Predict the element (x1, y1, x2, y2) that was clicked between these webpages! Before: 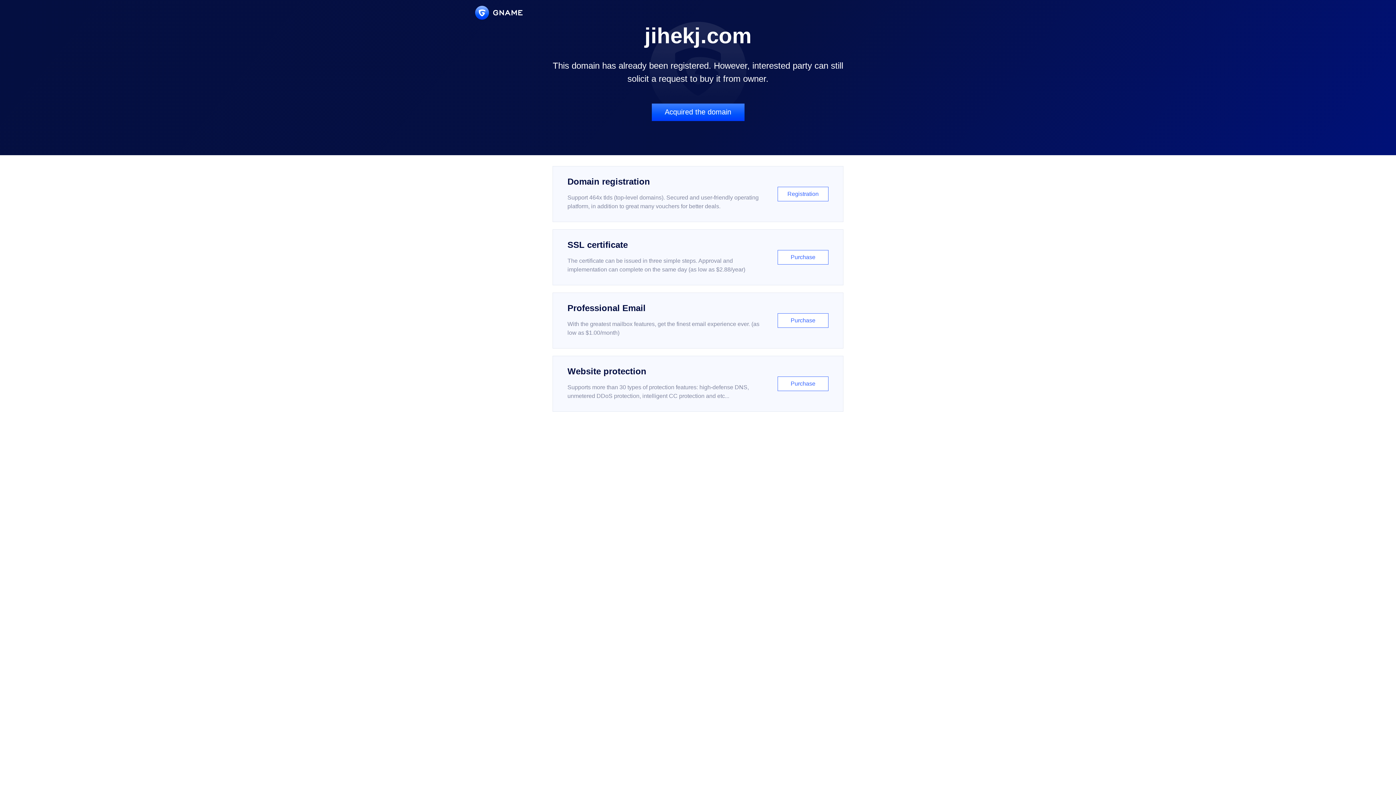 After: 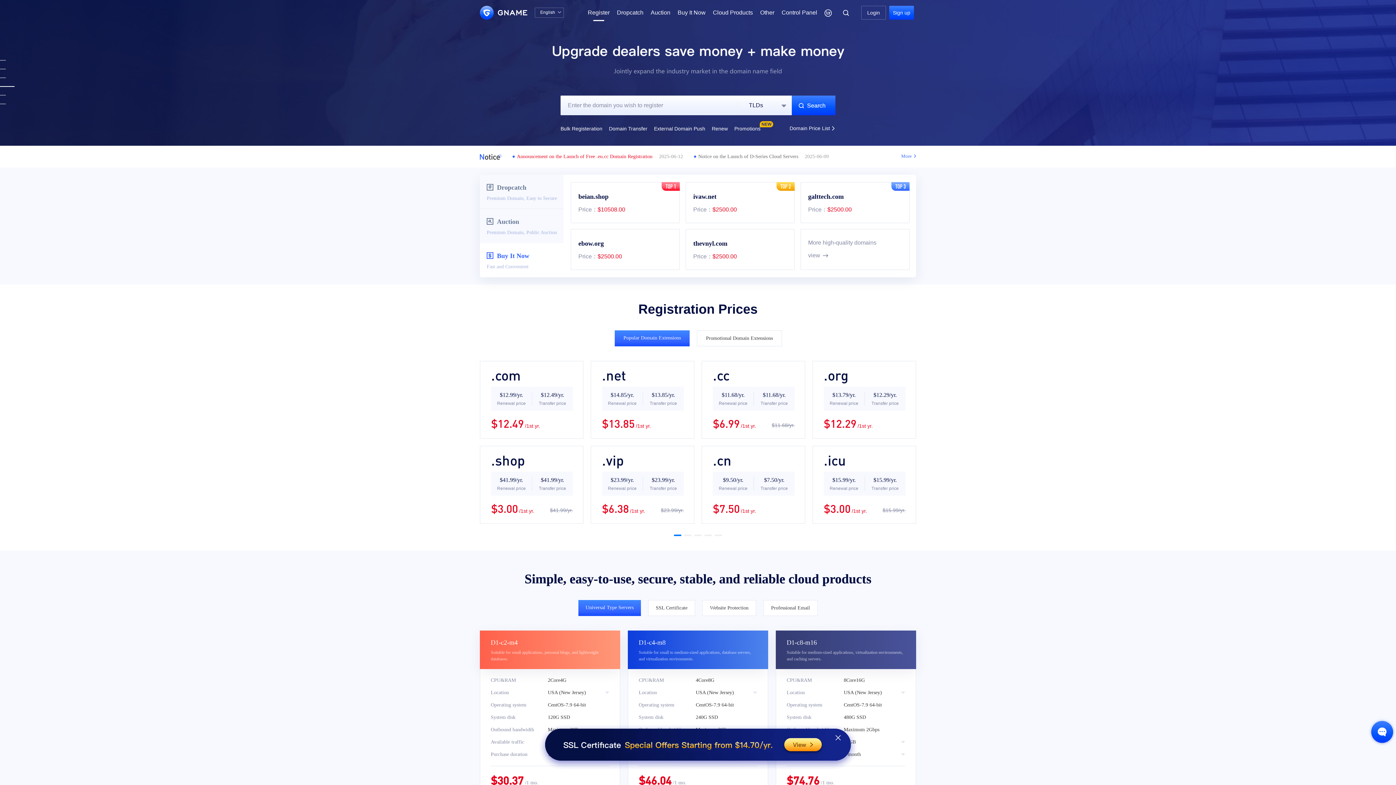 Action: bbox: (552, 166, 843, 222) label: Domain registration

Support 464x tlds (top-level domains). Secured and user-friendly operating platform, in addition to great many vouchers for better deals.

Registration